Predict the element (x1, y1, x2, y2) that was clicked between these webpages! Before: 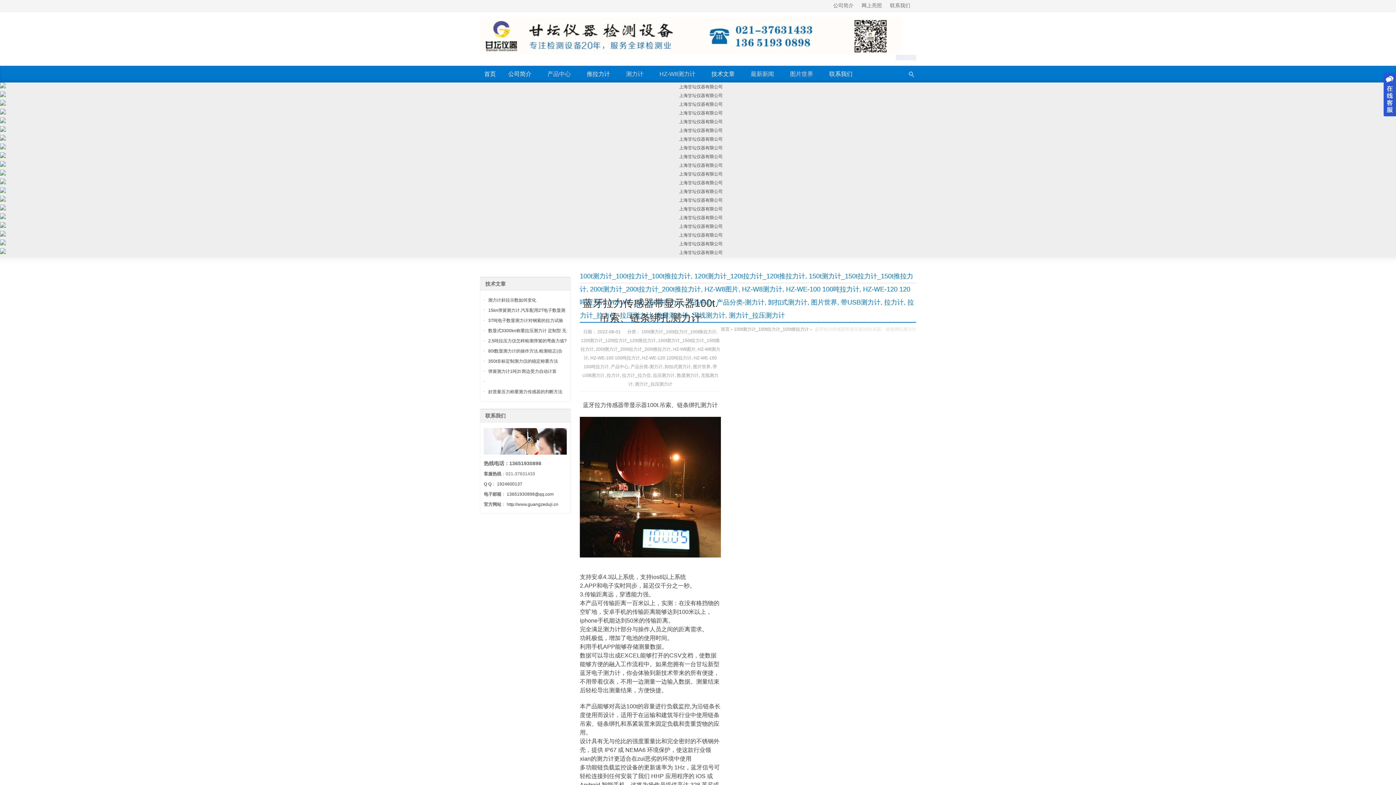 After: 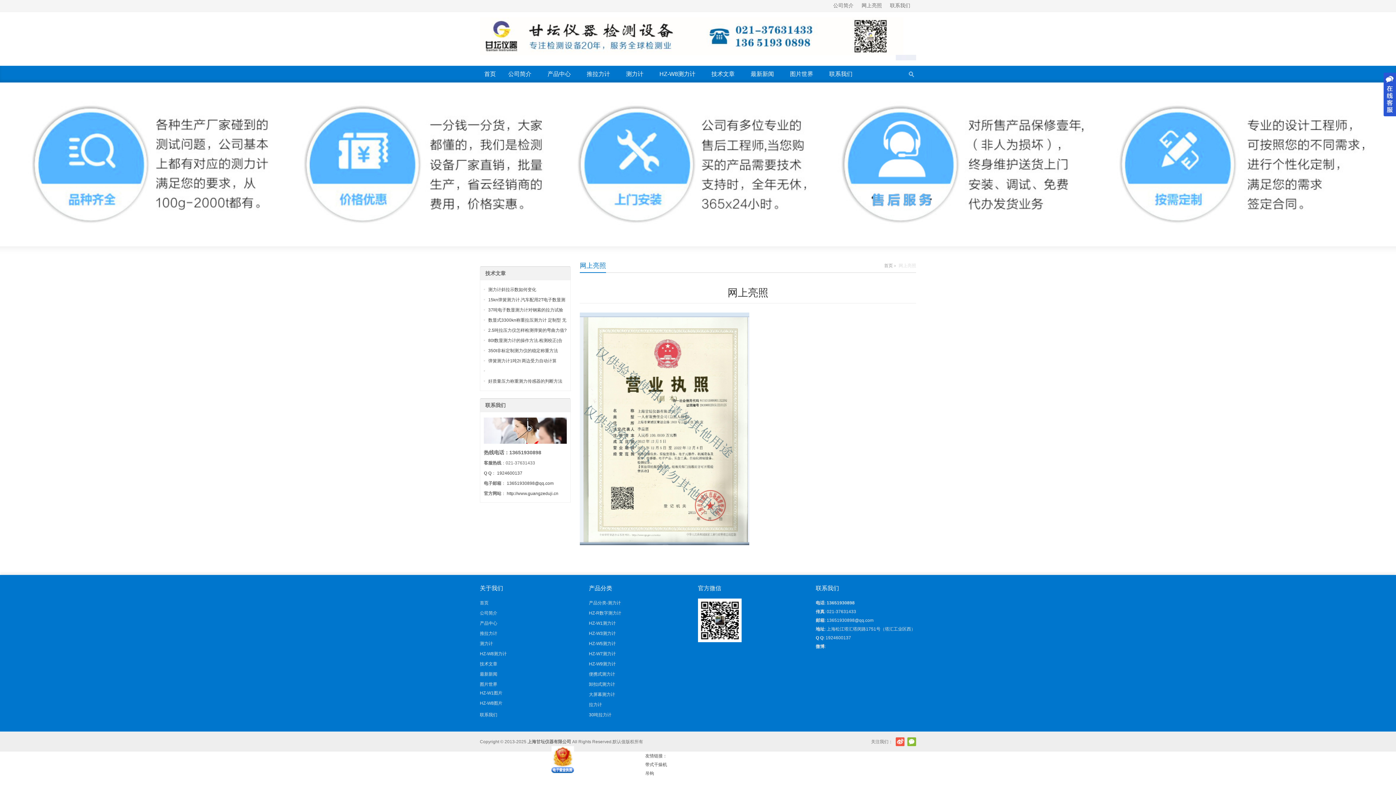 Action: label: 网上亮照 bbox: (859, 2, 884, 8)